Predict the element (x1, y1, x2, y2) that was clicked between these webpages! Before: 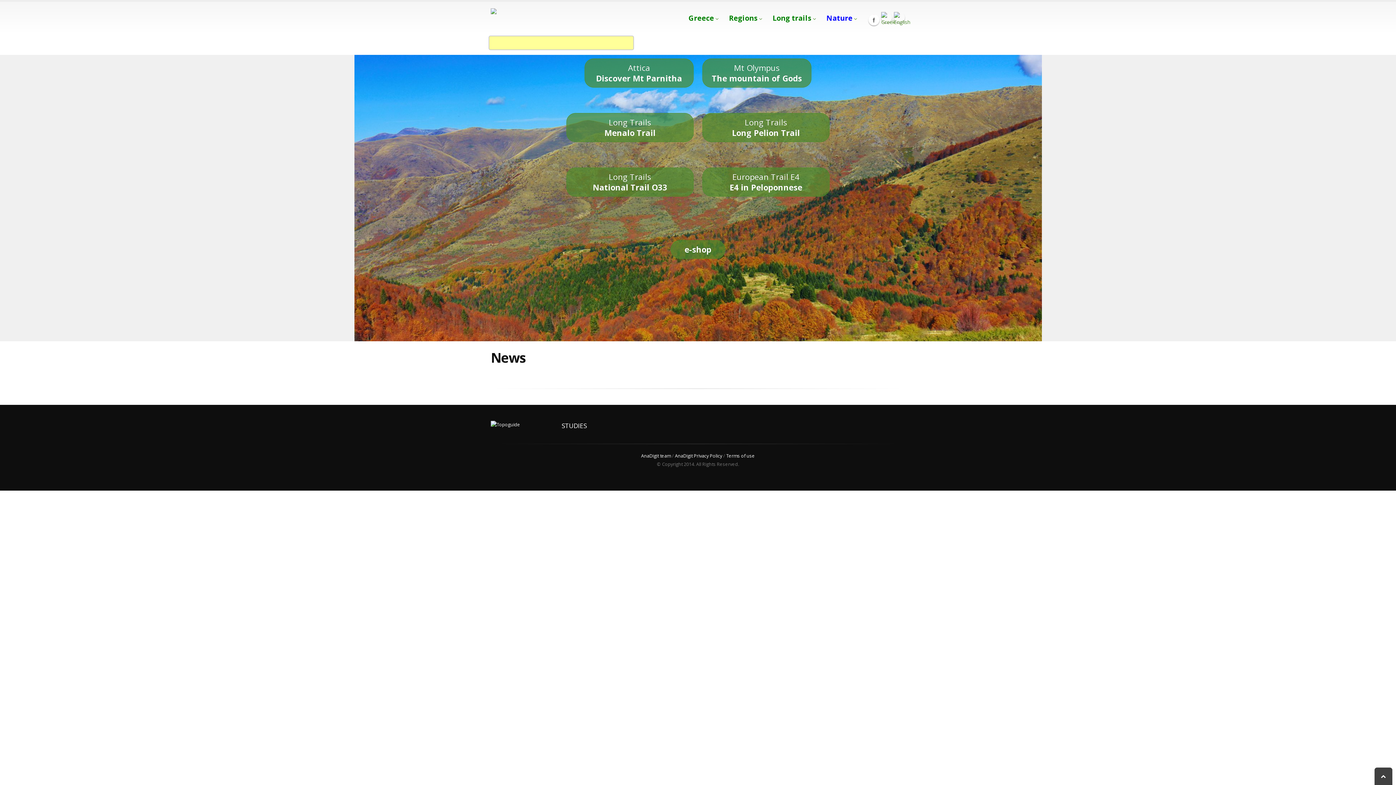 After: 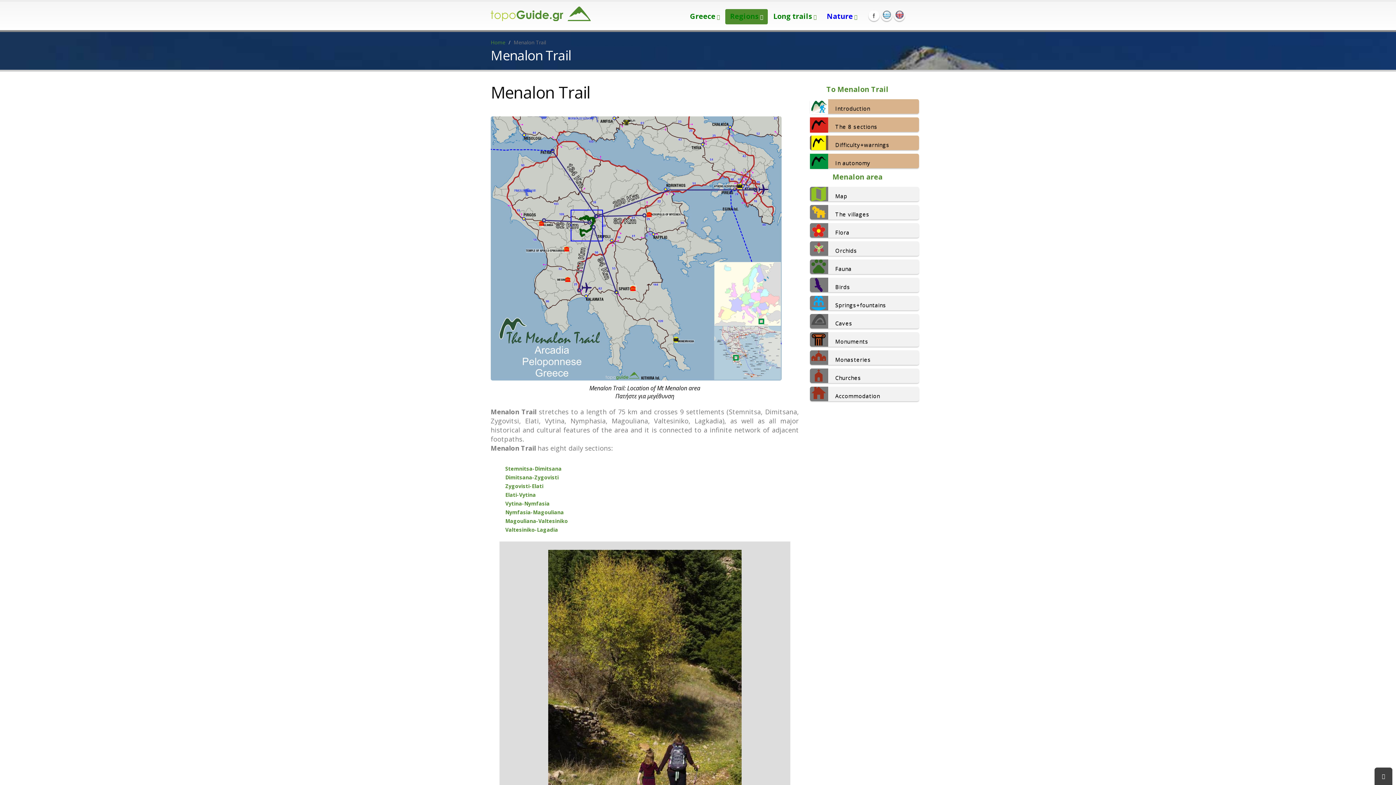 Action: bbox: (566, 113, 693, 142) label: Long Trails
Menalo Trail